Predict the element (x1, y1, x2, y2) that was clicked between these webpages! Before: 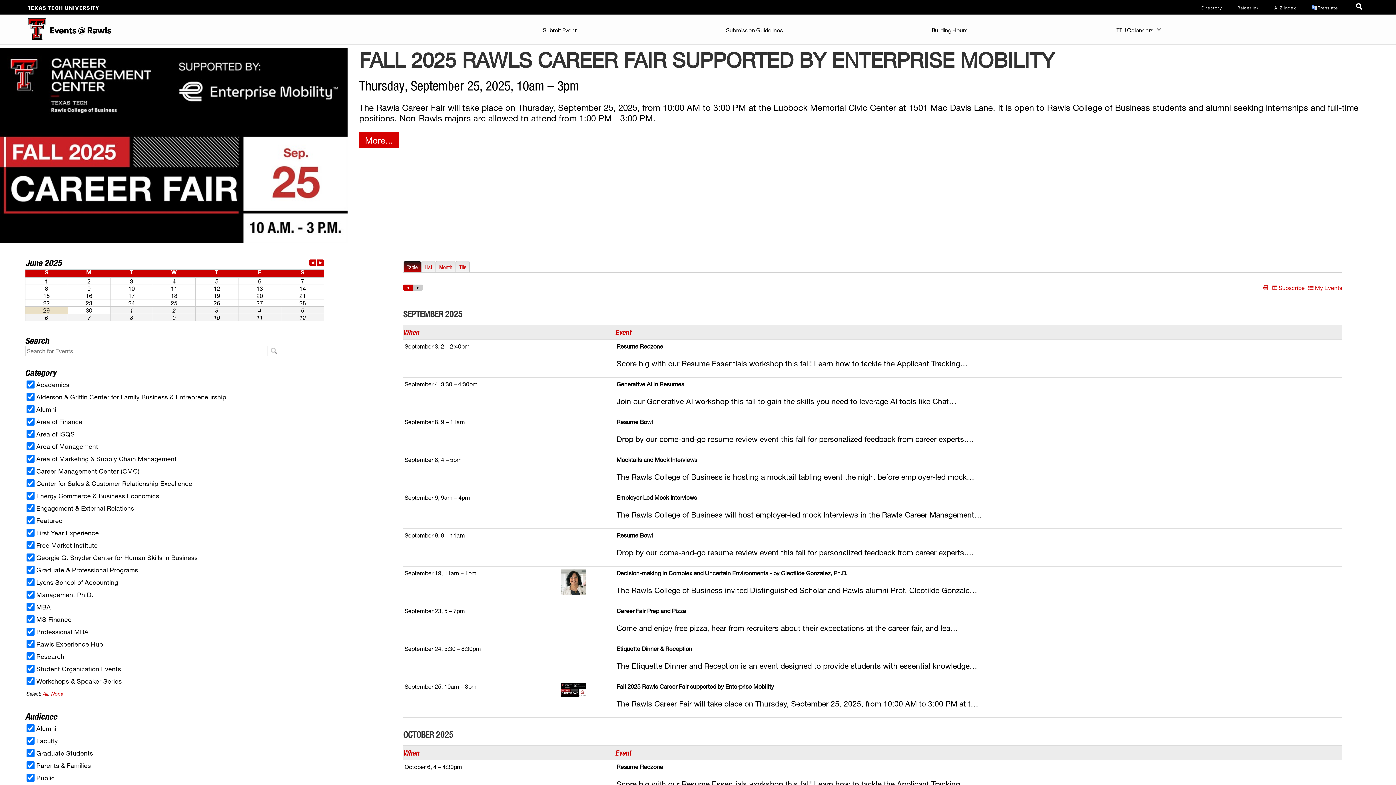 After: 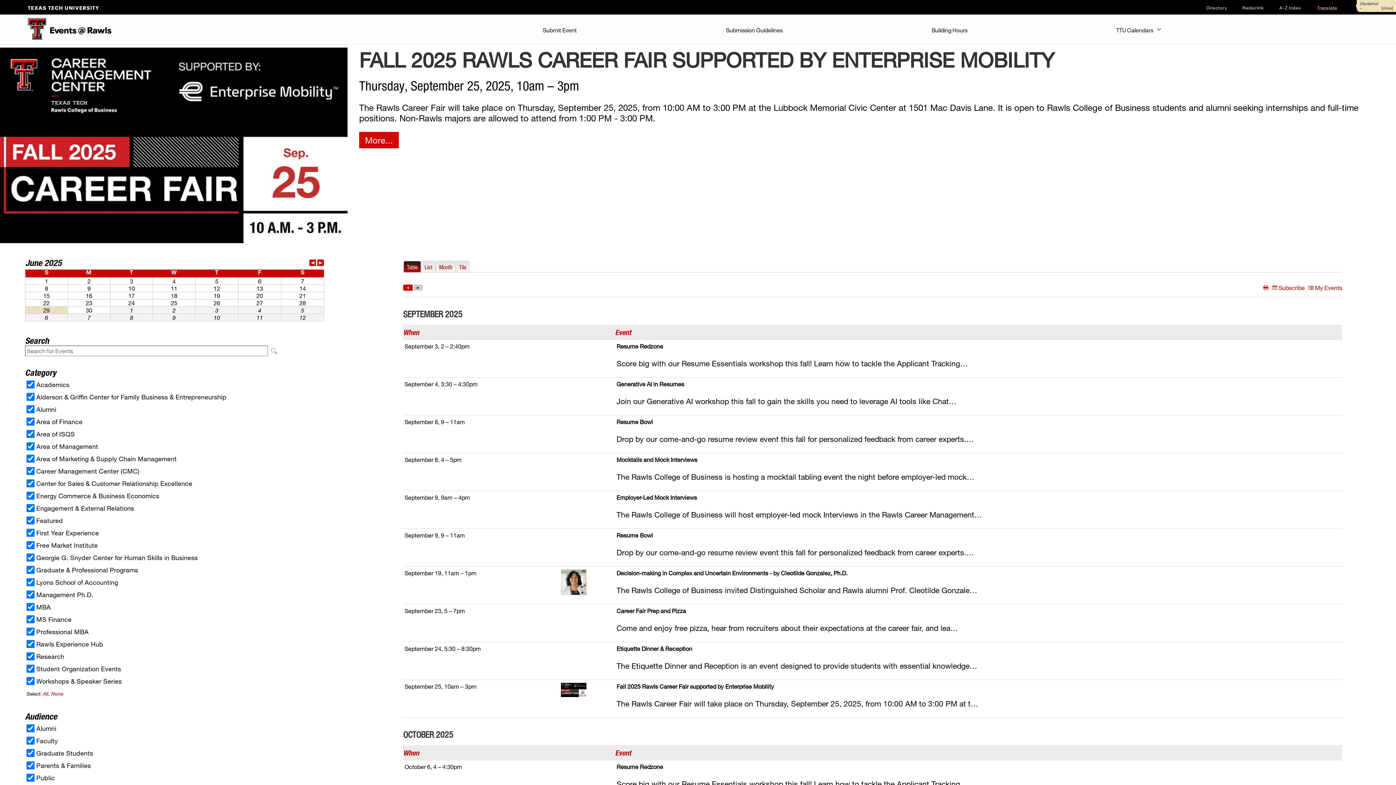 Action: label: Translate bbox: (1311, 5, 1338, 9)